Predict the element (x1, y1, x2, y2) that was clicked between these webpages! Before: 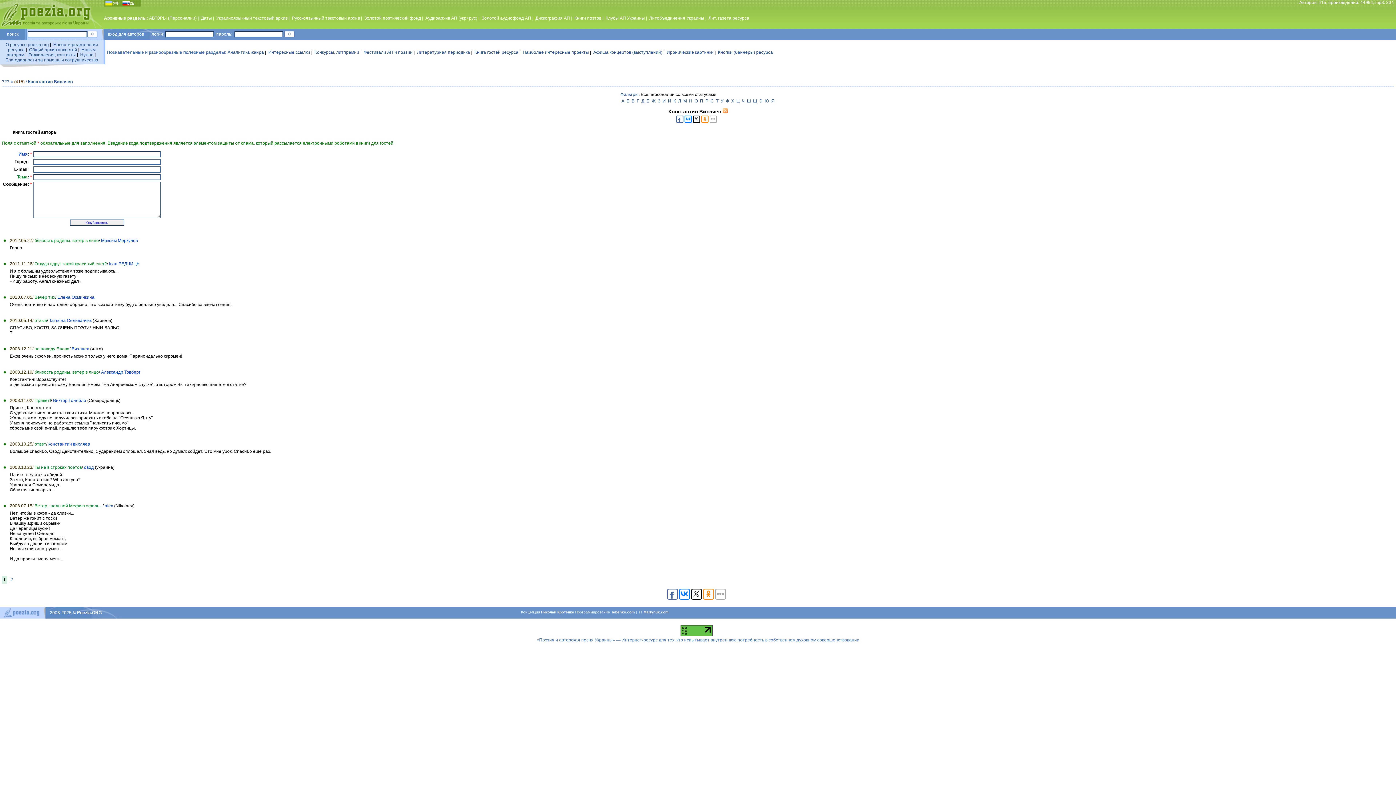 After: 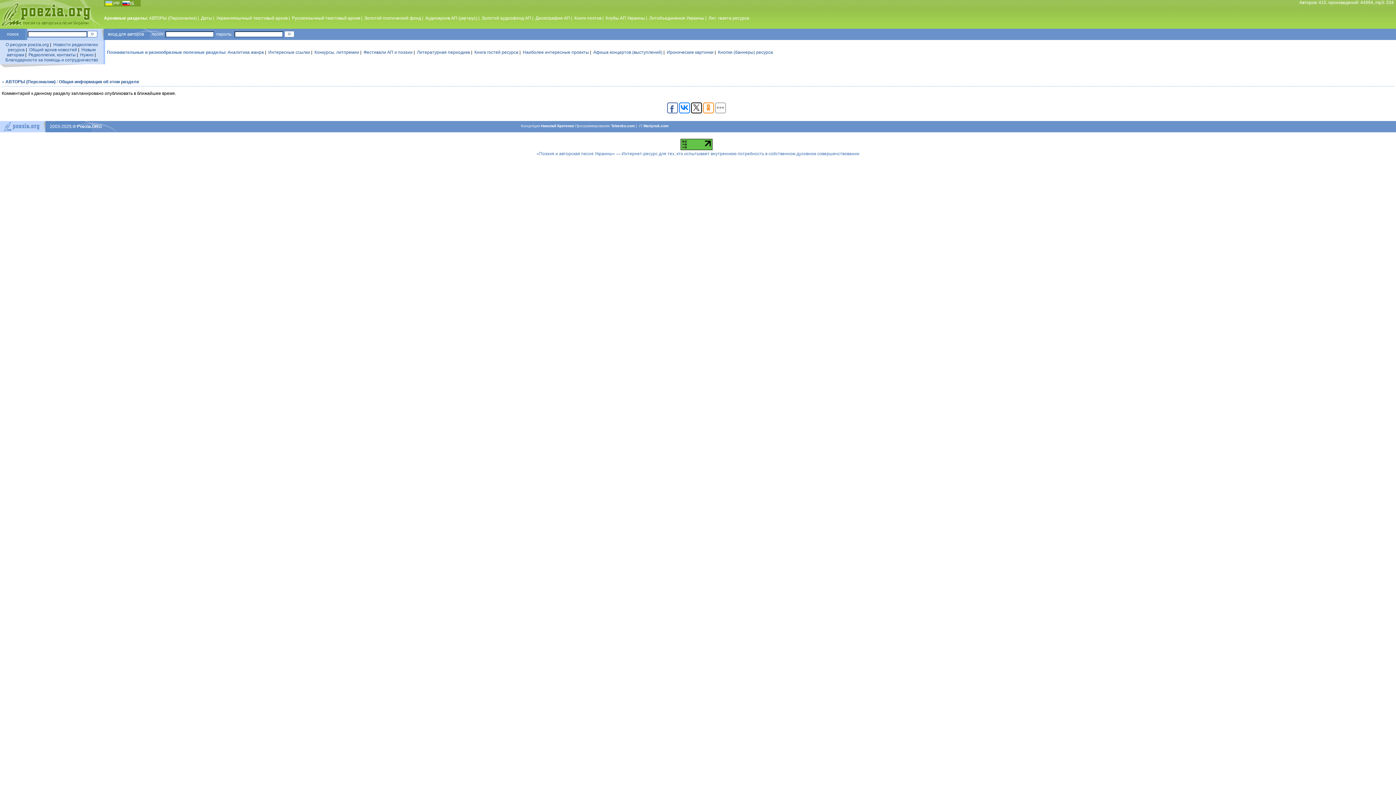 Action: label: ??? bbox: (1, 79, 9, 84)